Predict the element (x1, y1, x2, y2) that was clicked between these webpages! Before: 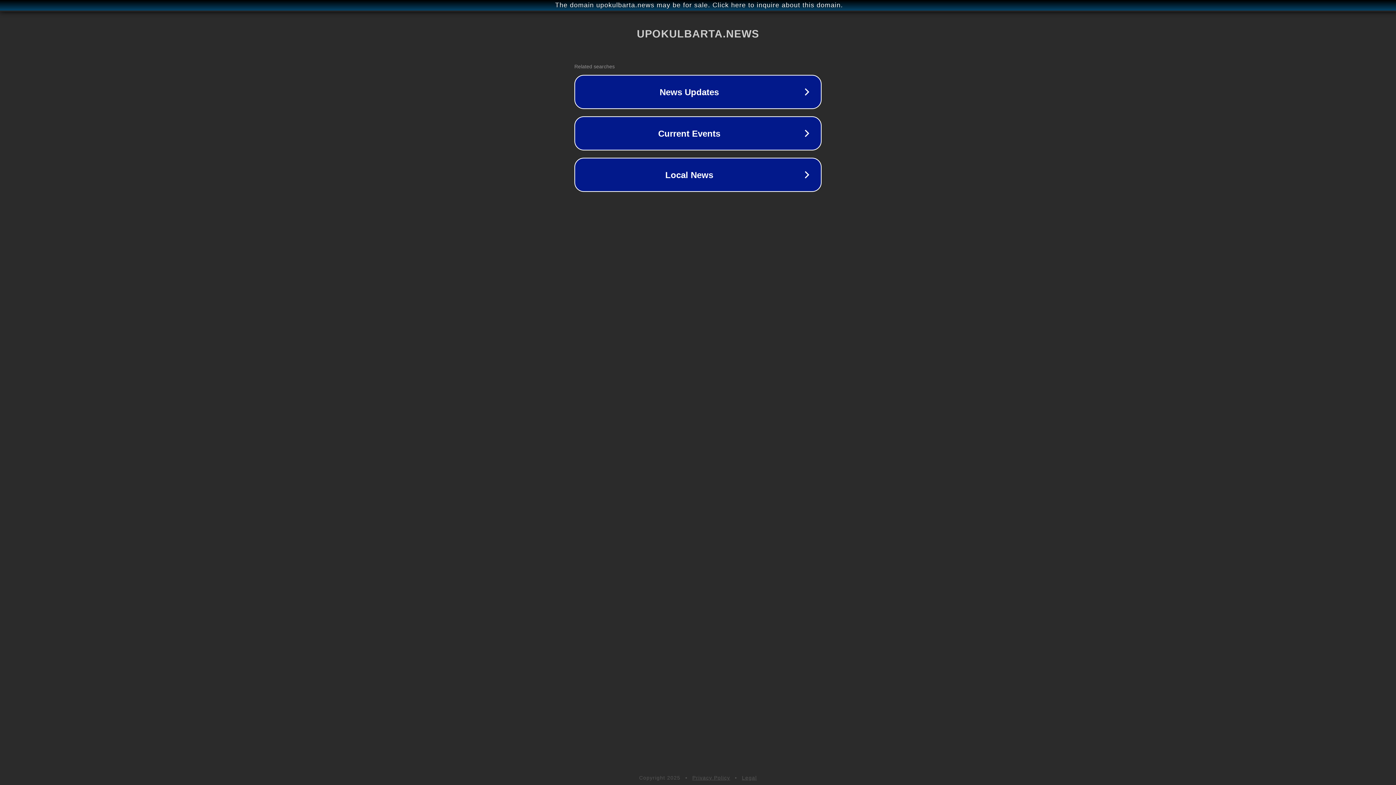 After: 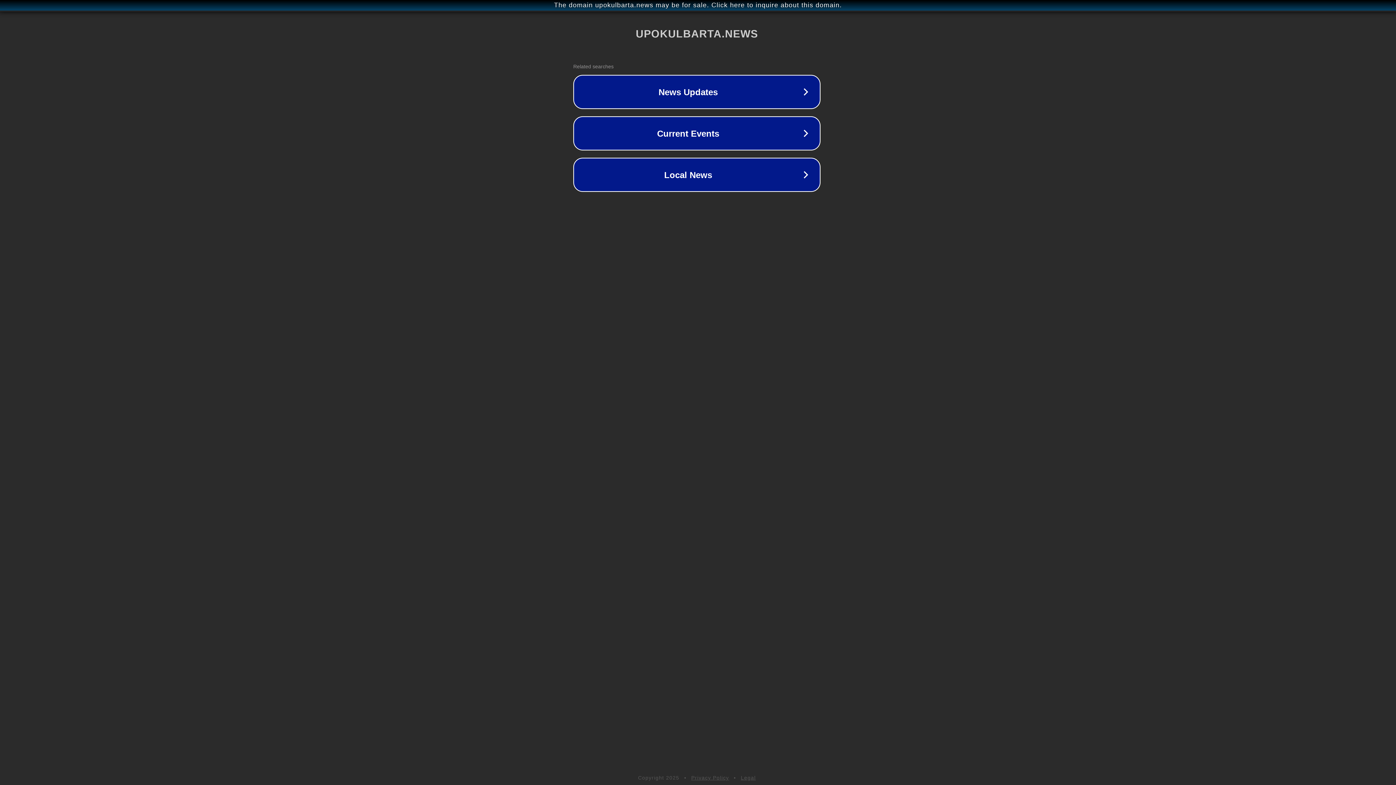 Action: bbox: (1, 1, 1397, 9) label: The domain upokulbarta.news may be for sale. Click here to inquire about this domain.